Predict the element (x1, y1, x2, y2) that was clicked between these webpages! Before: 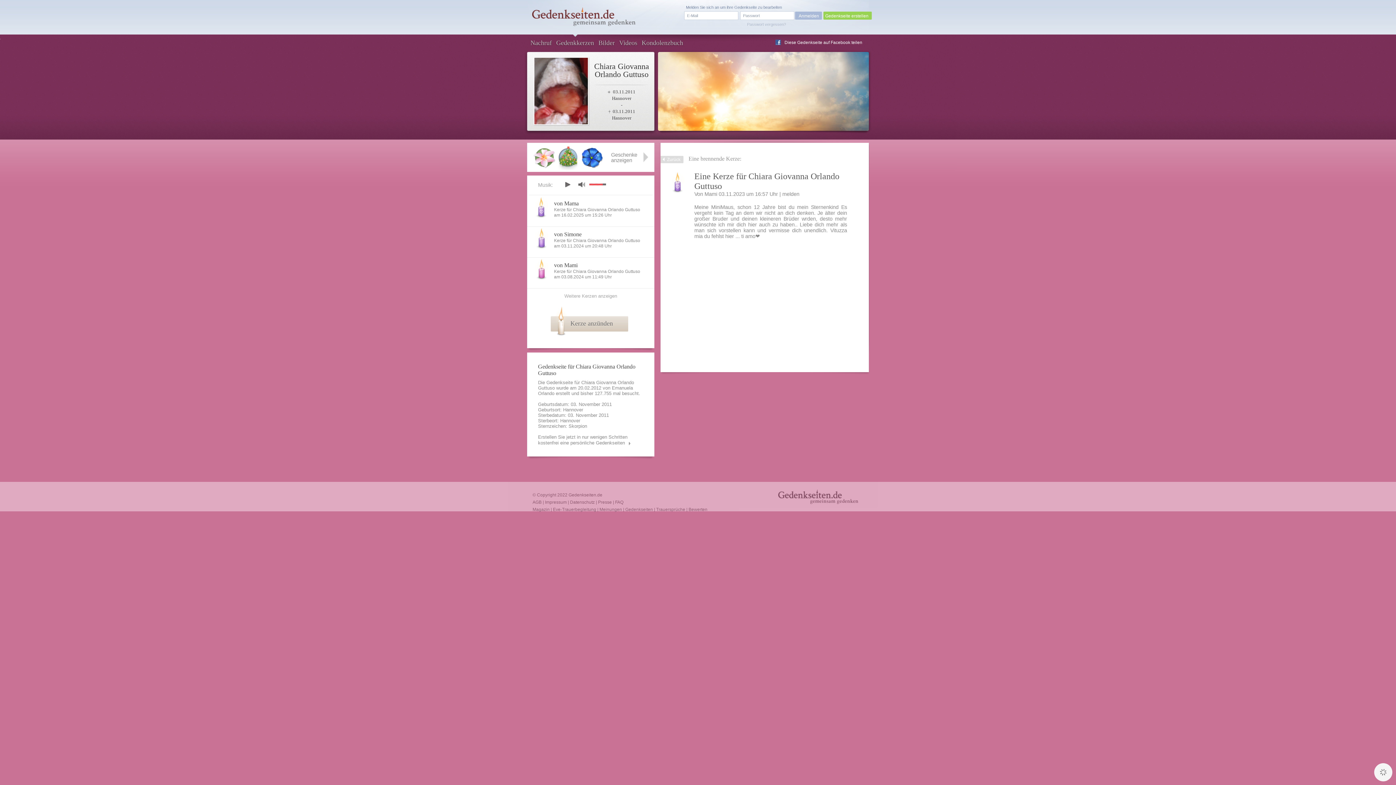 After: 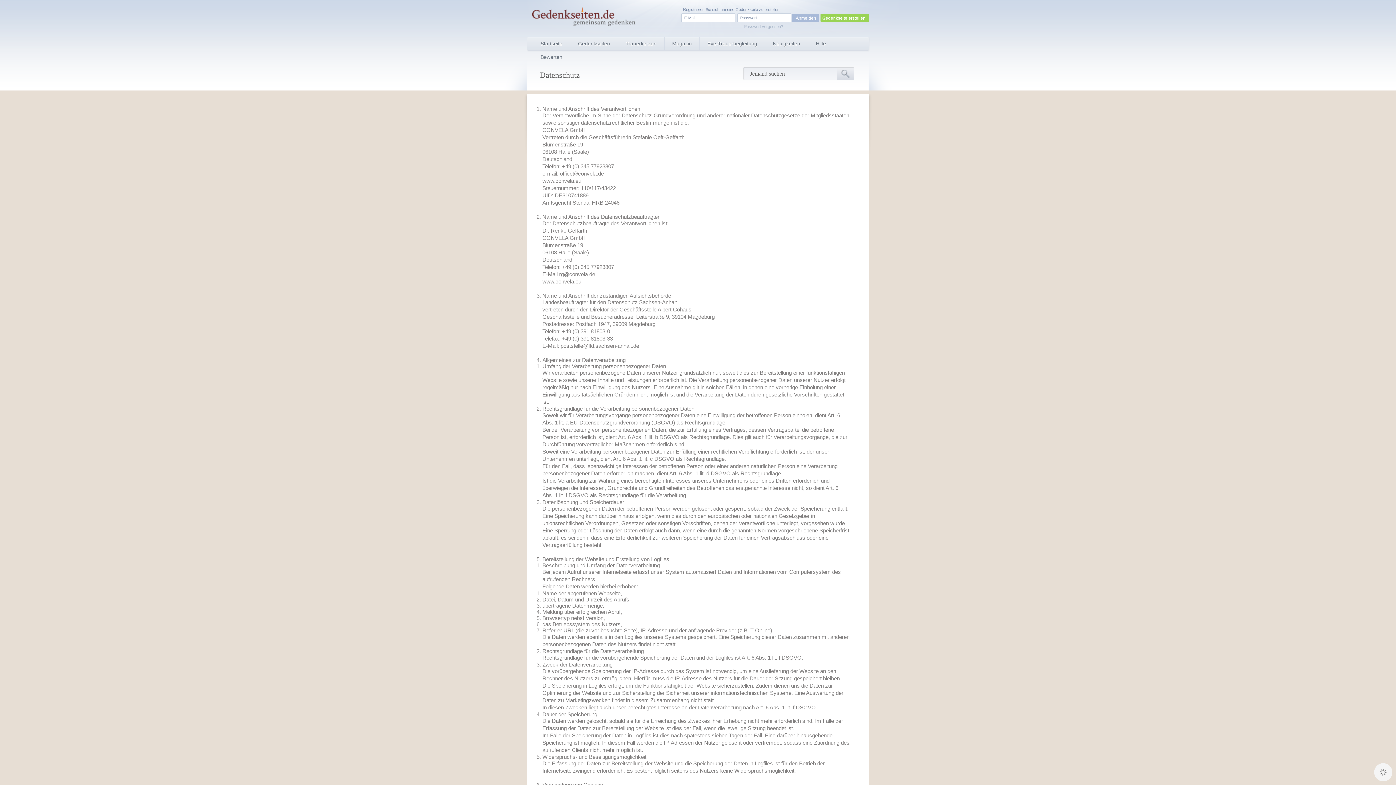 Action: label: Datenschutz bbox: (570, 500, 594, 505)